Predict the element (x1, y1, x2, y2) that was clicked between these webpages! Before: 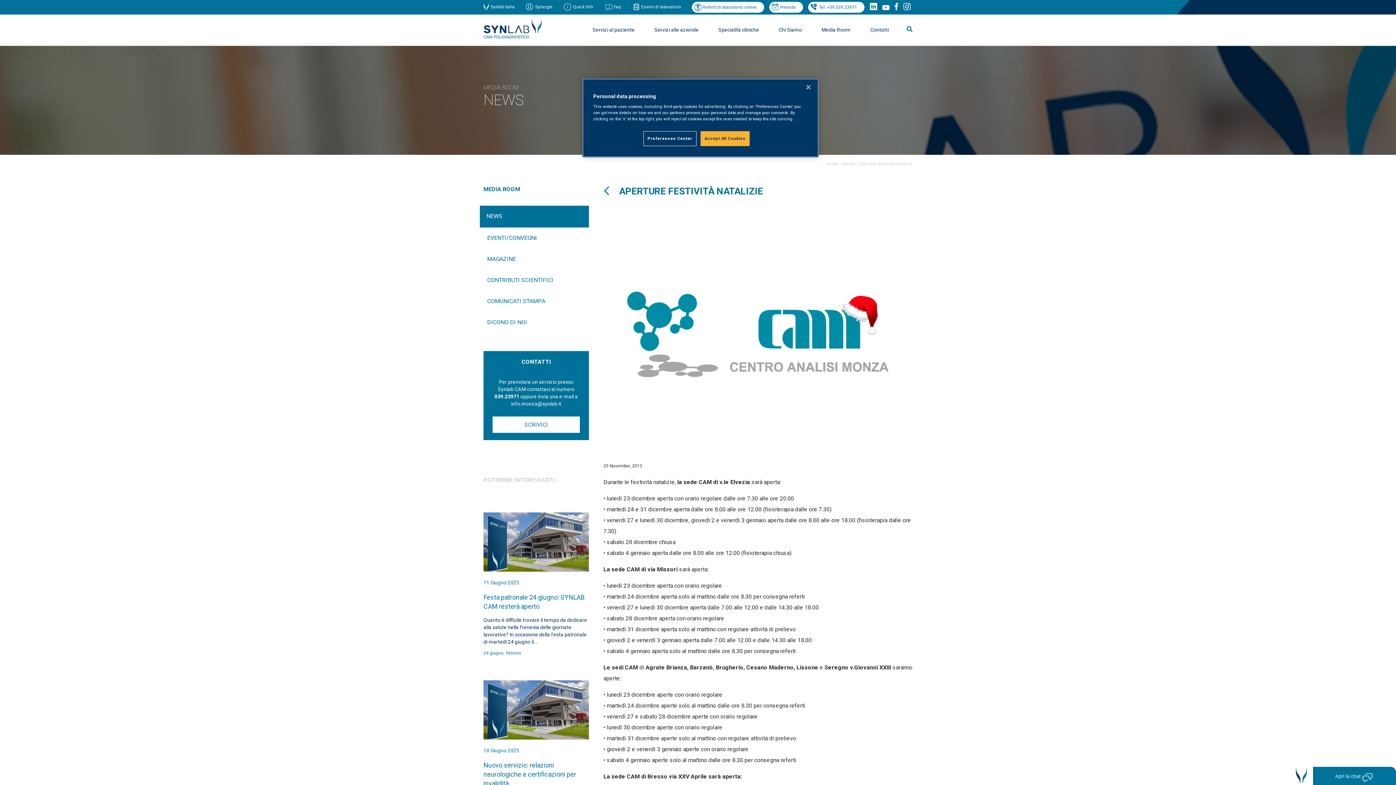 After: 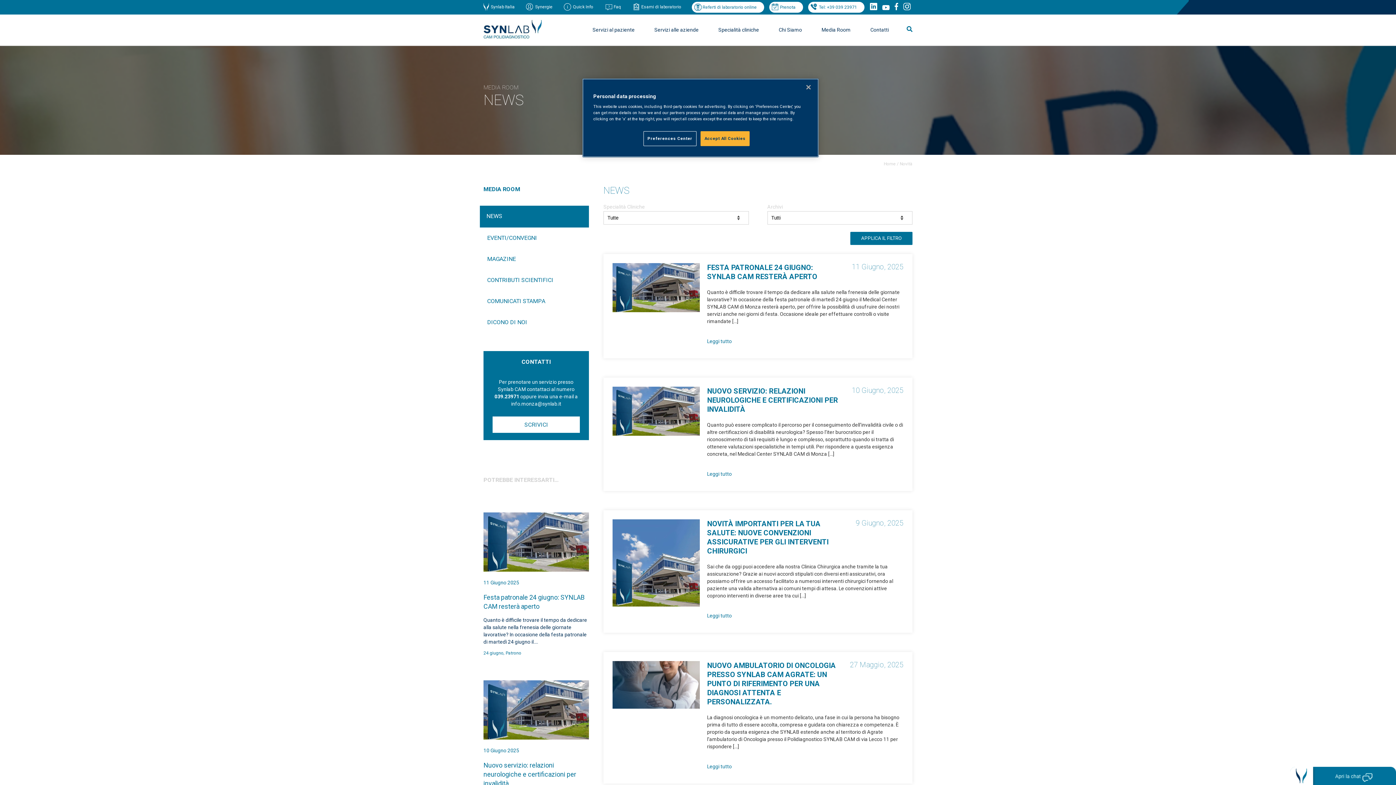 Action: label: NEWS bbox: (486, 212, 502, 219)